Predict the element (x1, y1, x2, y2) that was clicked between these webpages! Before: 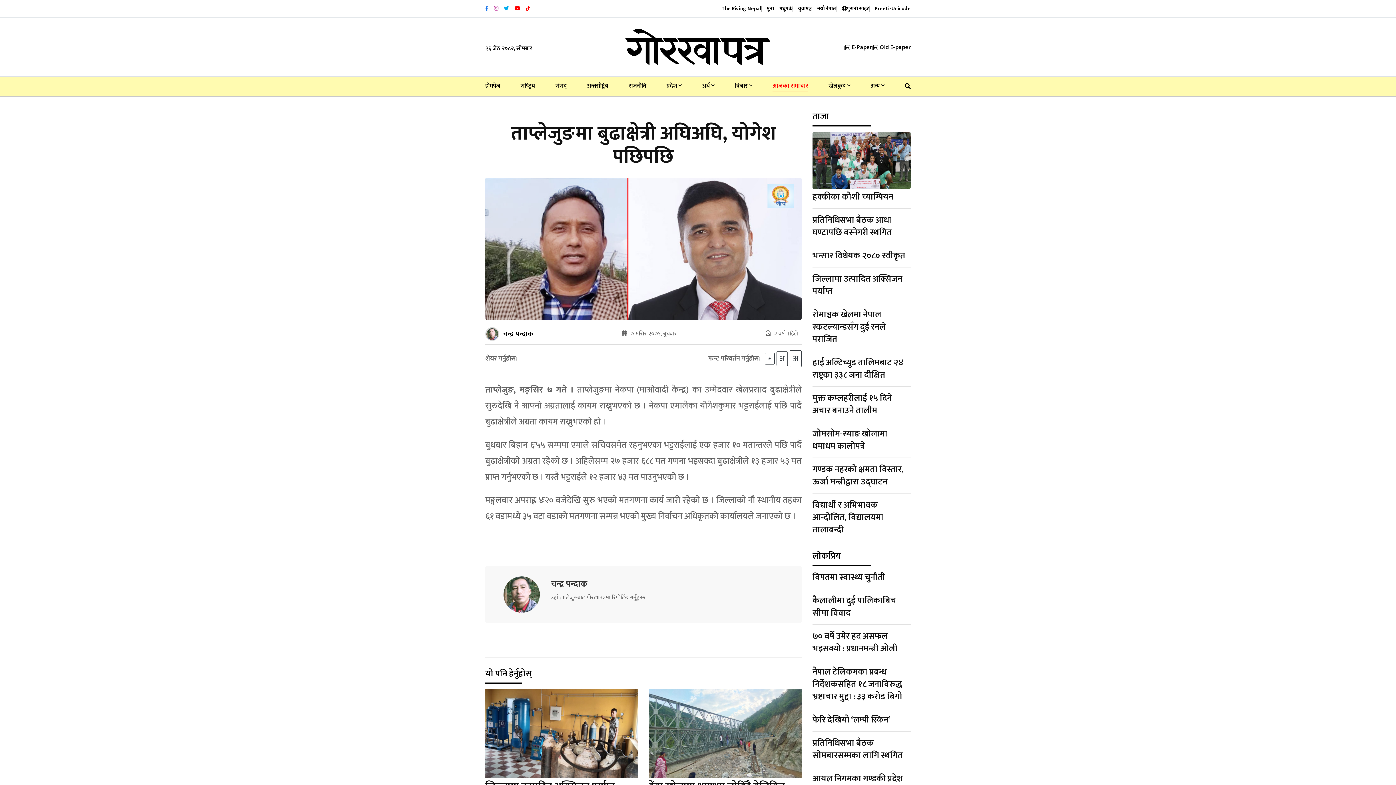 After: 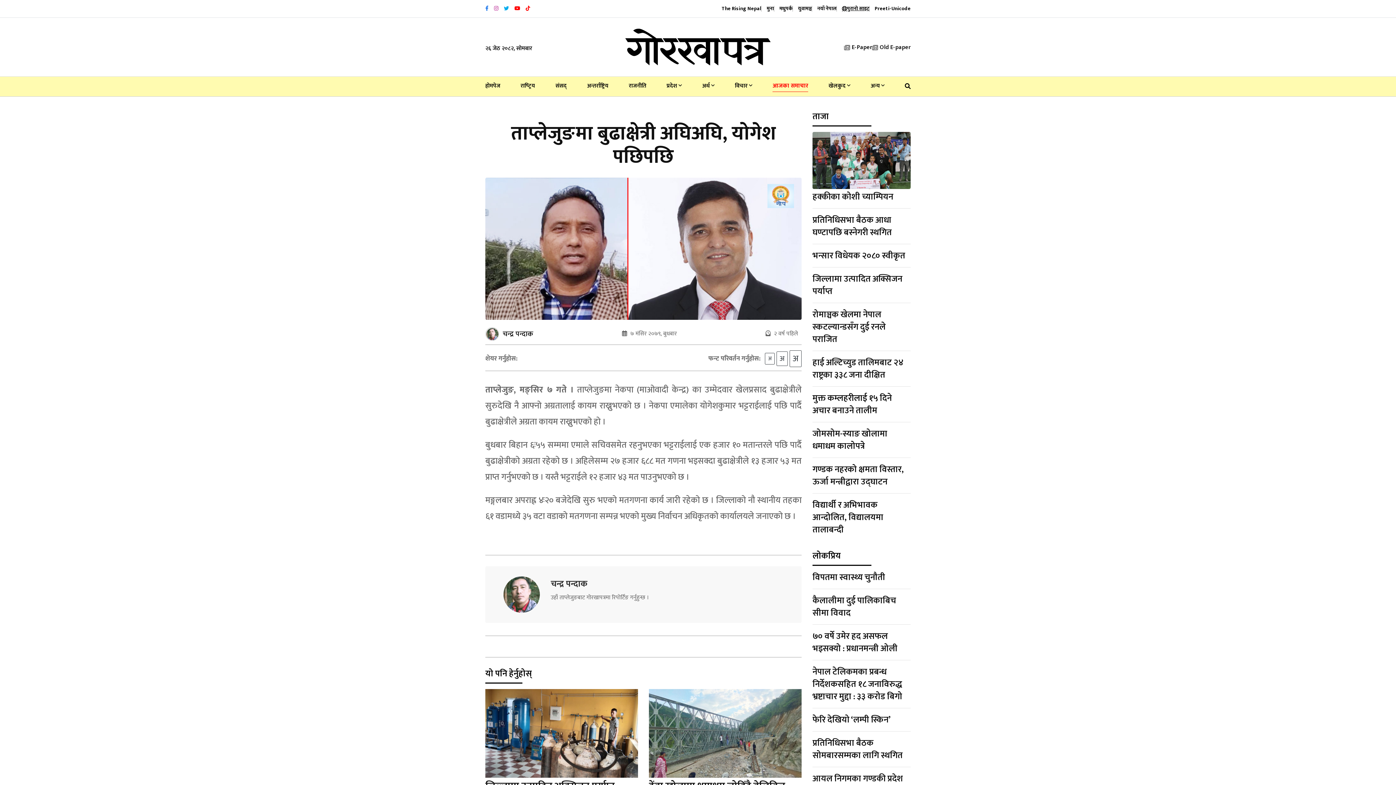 Action: bbox: (842, 5, 869, 11) label: पुरानो साइट